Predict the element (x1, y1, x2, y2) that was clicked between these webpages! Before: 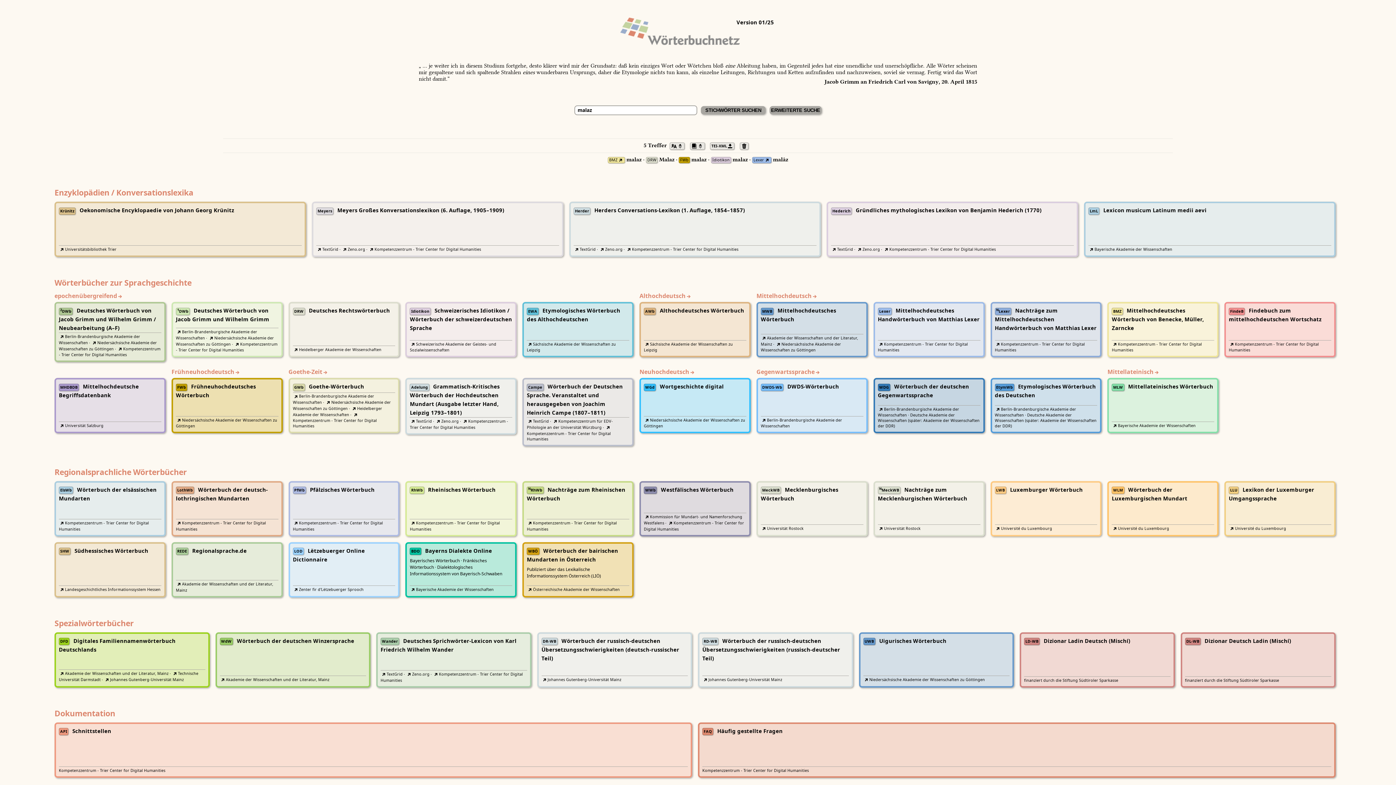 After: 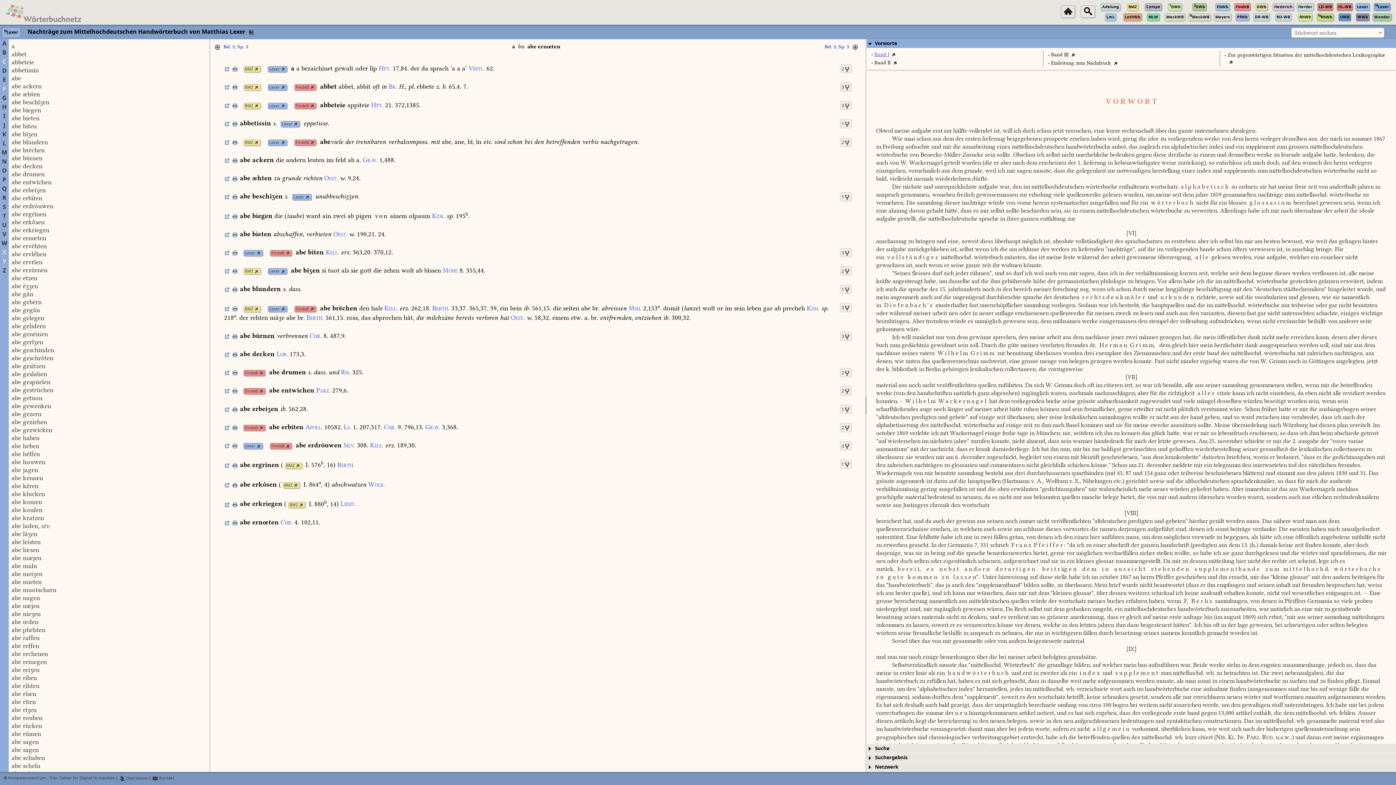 Action: bbox: (995, 306, 1097, 332) label: NLexerNachträge zum Mittelhochdeutschen Handwörterbuch von Matthias Lexer